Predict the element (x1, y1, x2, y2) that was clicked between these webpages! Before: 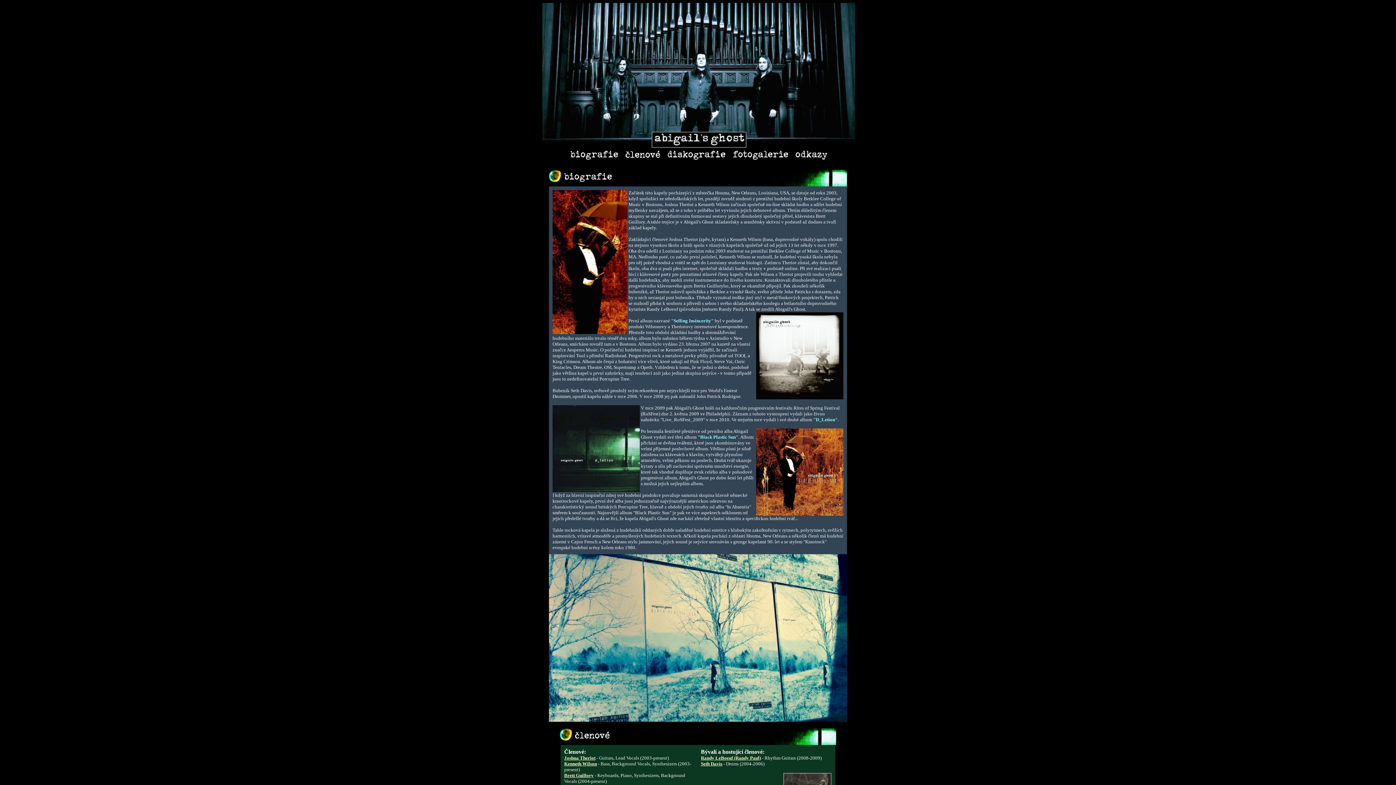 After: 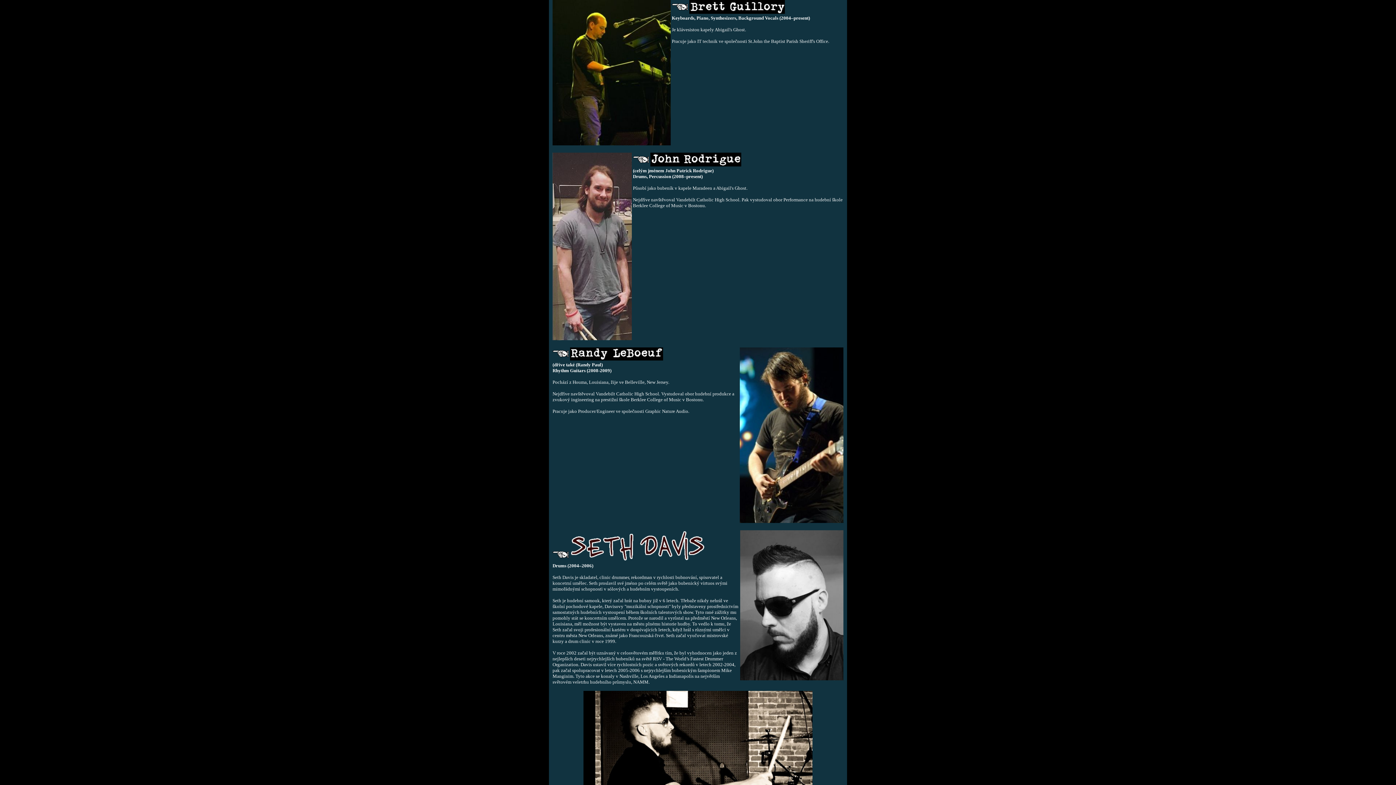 Action: bbox: (564, 773, 593, 778) label: Brett Guillory